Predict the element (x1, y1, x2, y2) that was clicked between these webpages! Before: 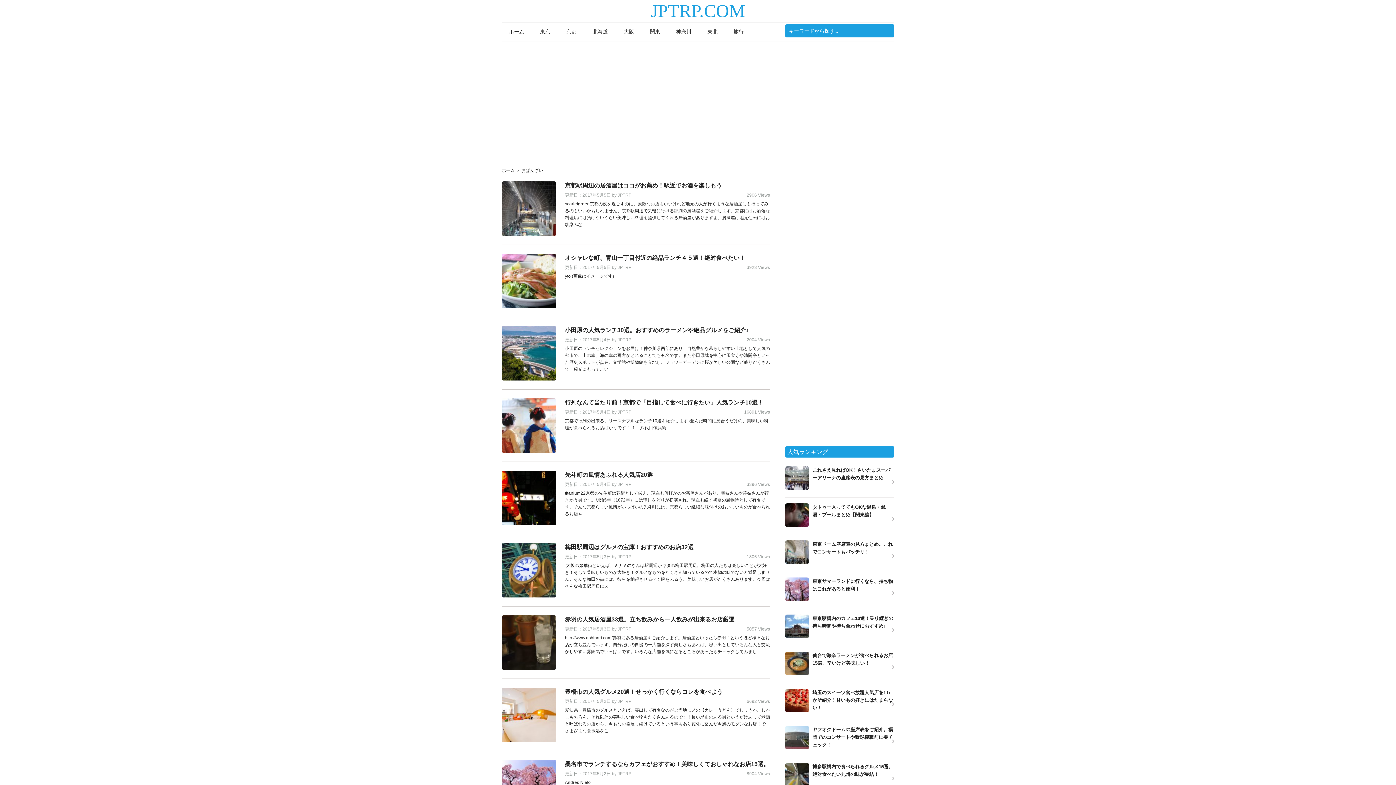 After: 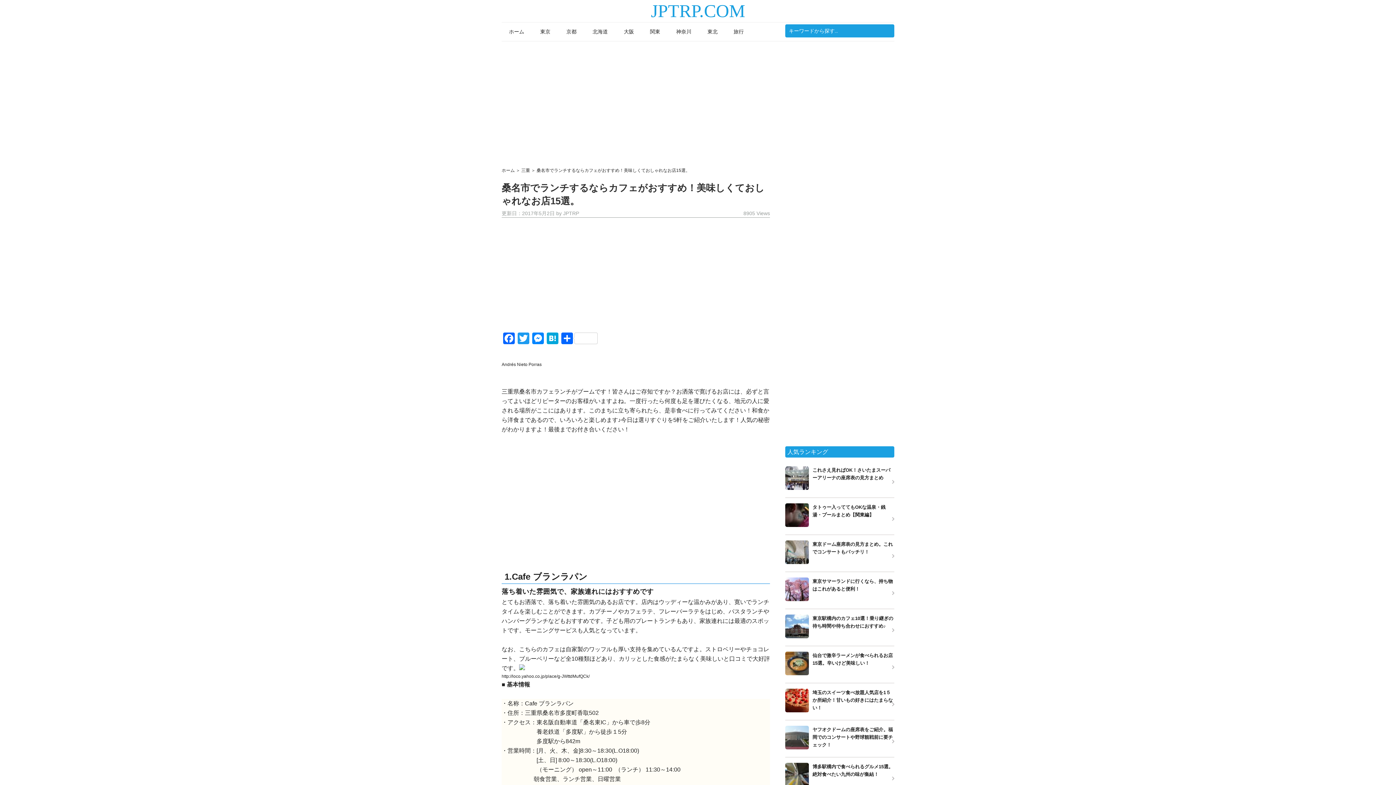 Action: label: 桑名市でランチするならカフェがおすすめ！美味しくておしゃれなお店15選。 bbox: (565, 761, 769, 767)